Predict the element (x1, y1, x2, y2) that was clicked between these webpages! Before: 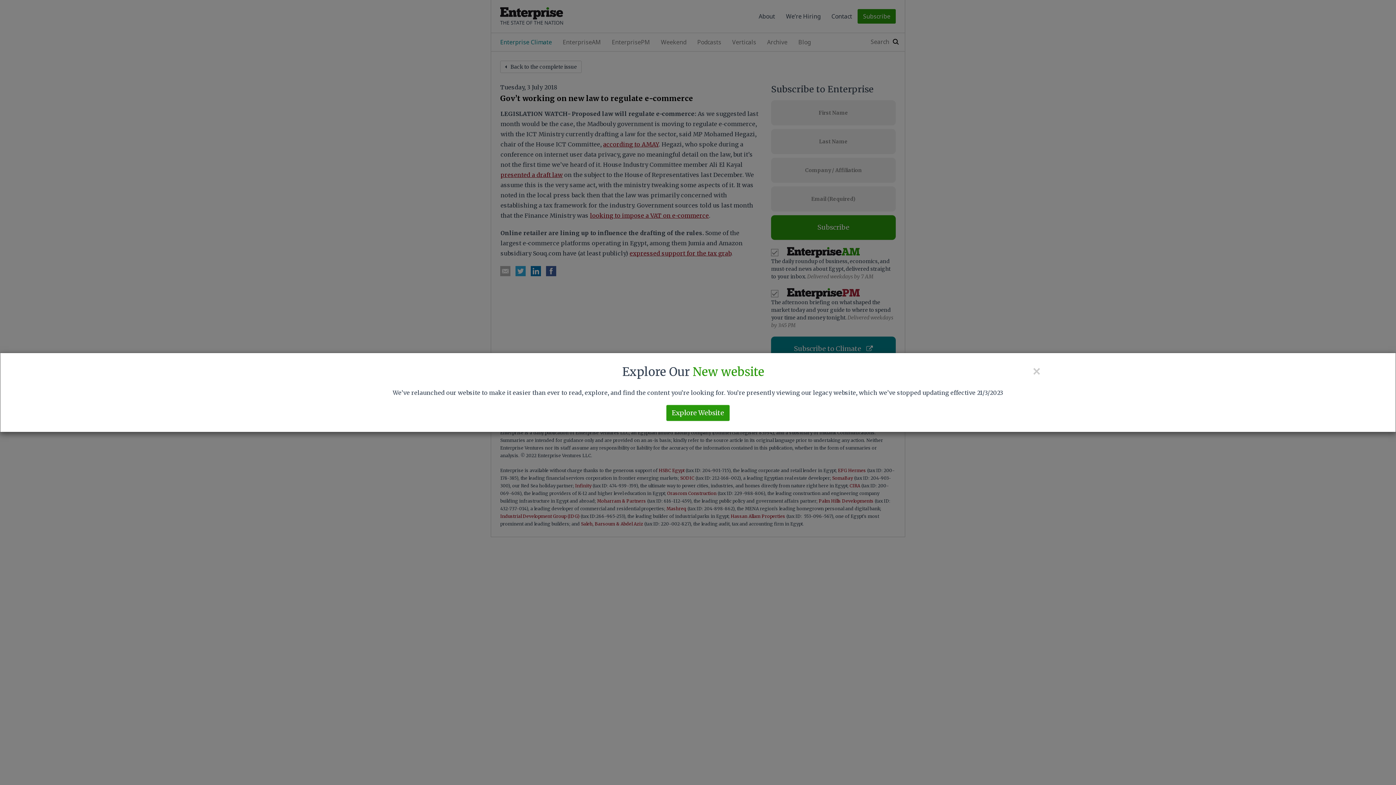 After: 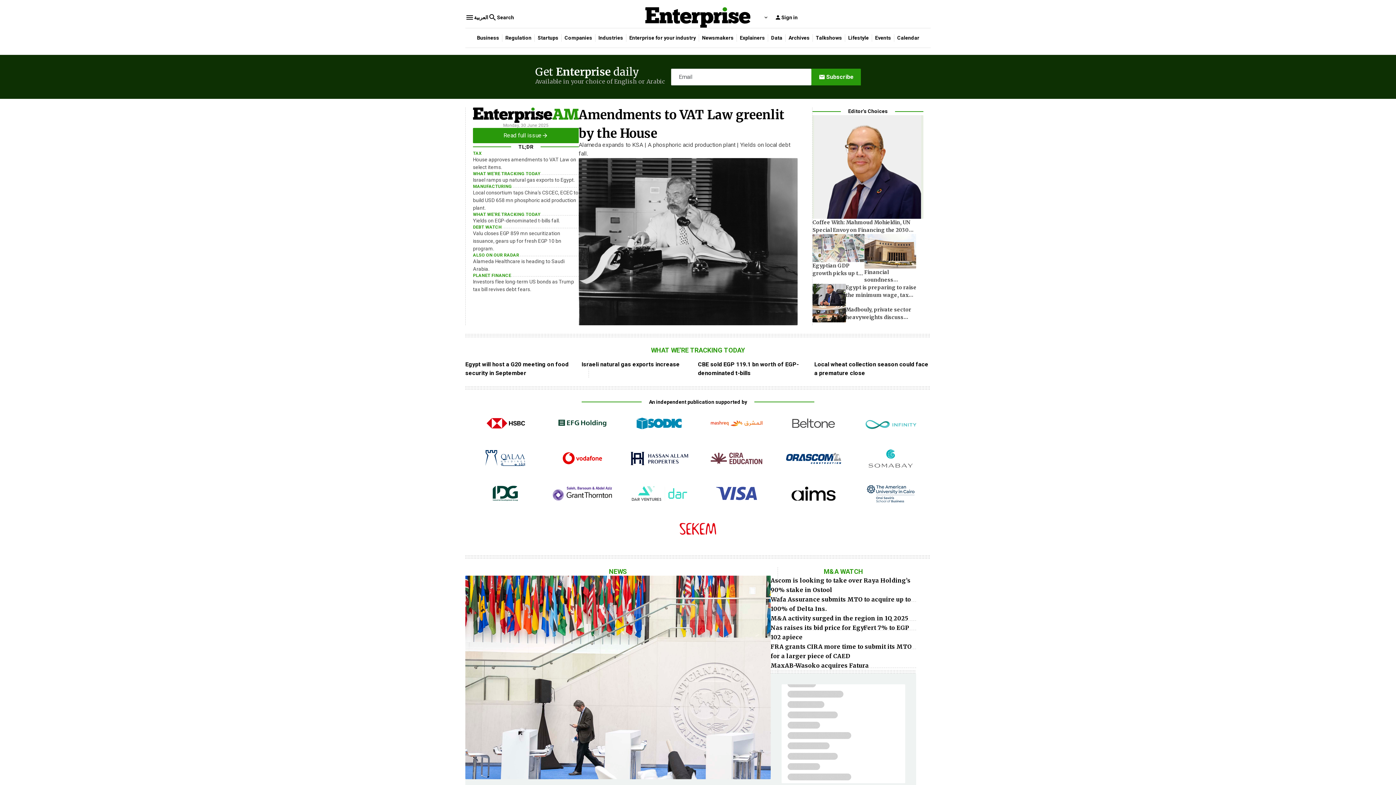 Action: label: Explore Website bbox: (666, 405, 729, 421)